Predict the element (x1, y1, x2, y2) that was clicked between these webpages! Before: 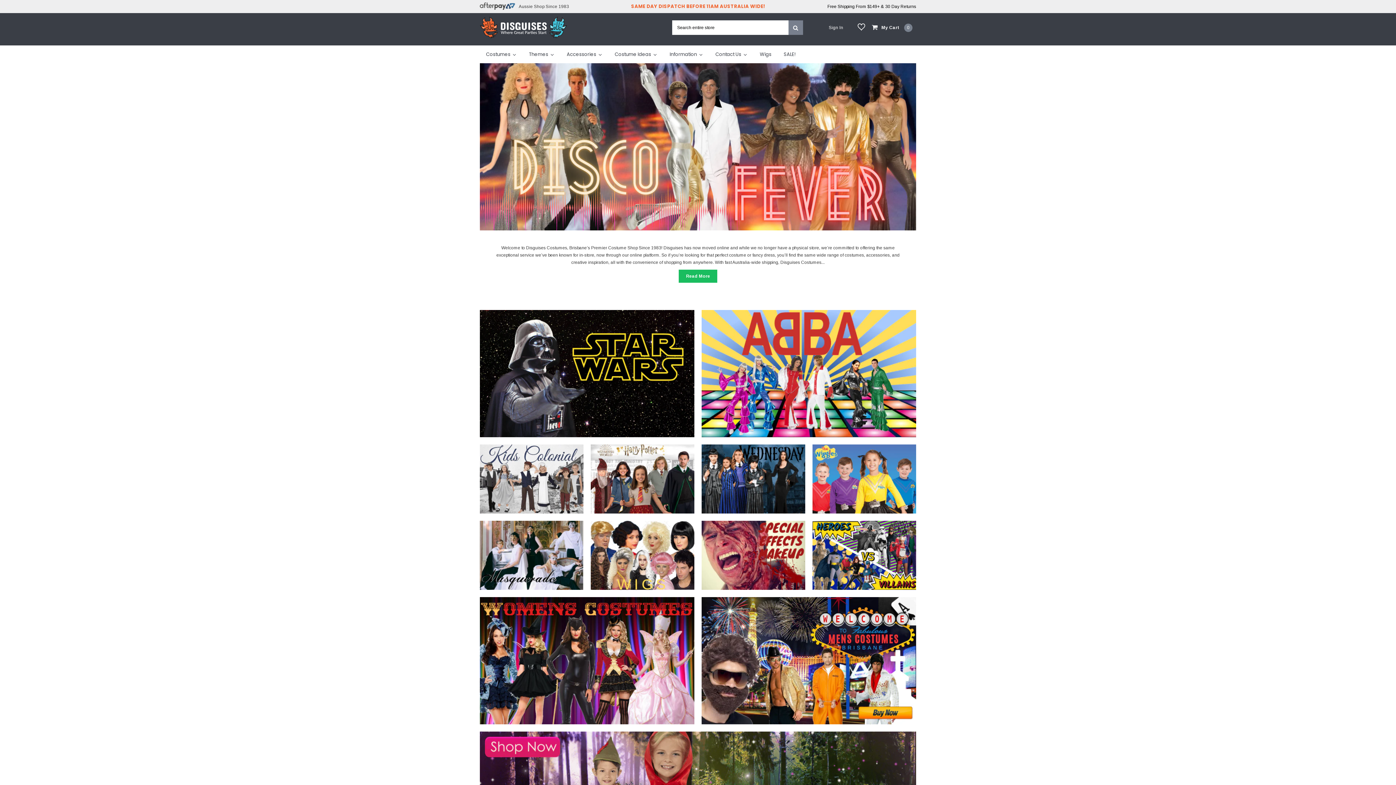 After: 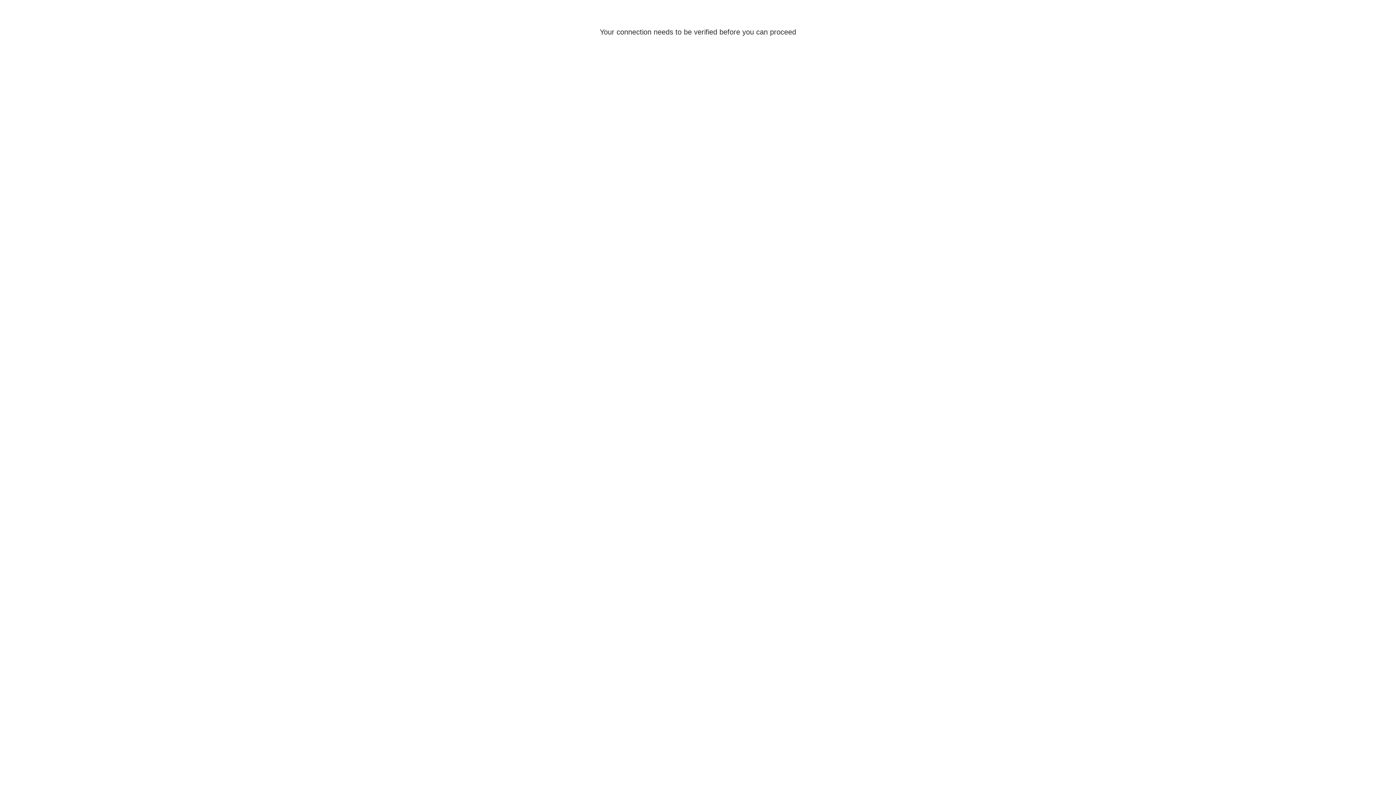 Action: bbox: (480, 597, 694, 724) label: Women's Costumes